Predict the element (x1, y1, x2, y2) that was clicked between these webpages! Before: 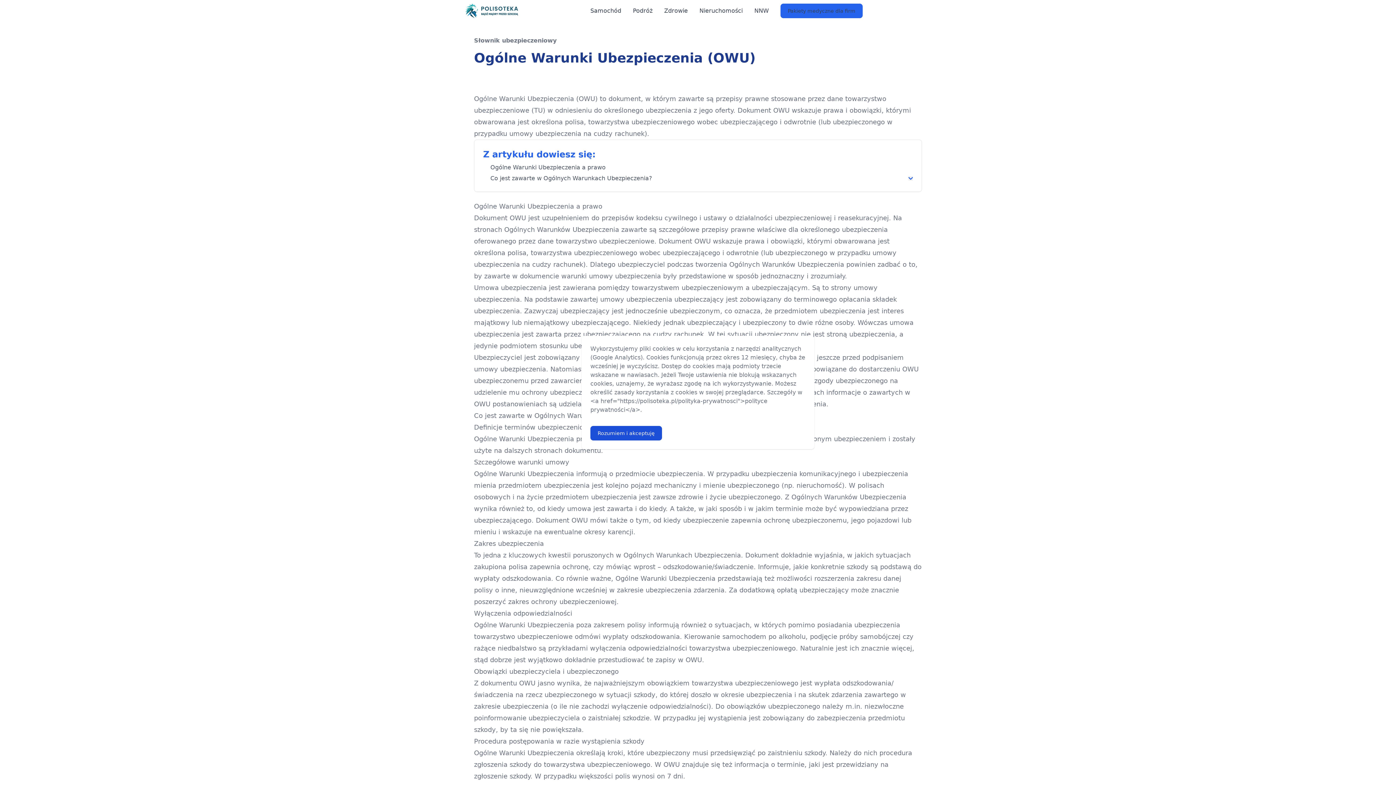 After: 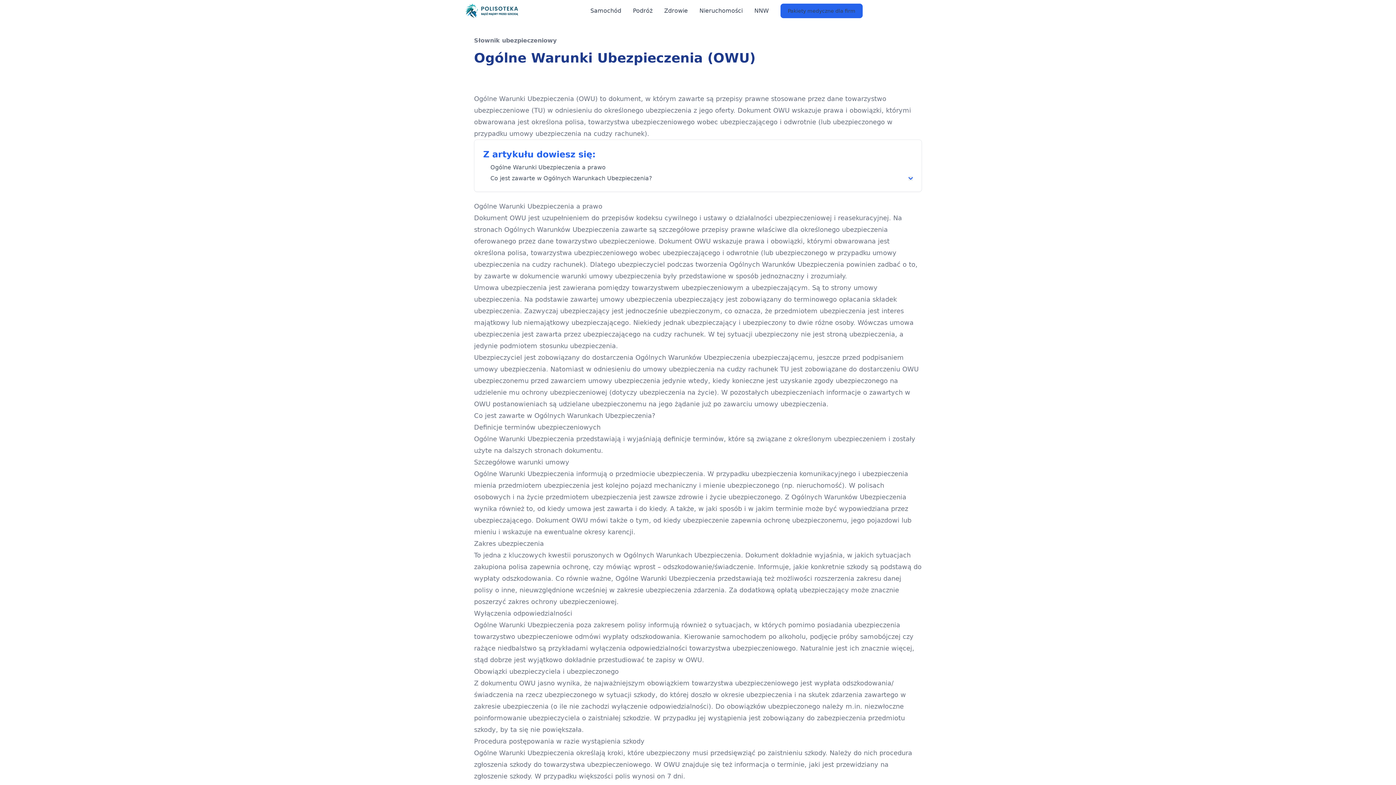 Action: label: Rozumiem i akceptuję bbox: (590, 426, 662, 440)